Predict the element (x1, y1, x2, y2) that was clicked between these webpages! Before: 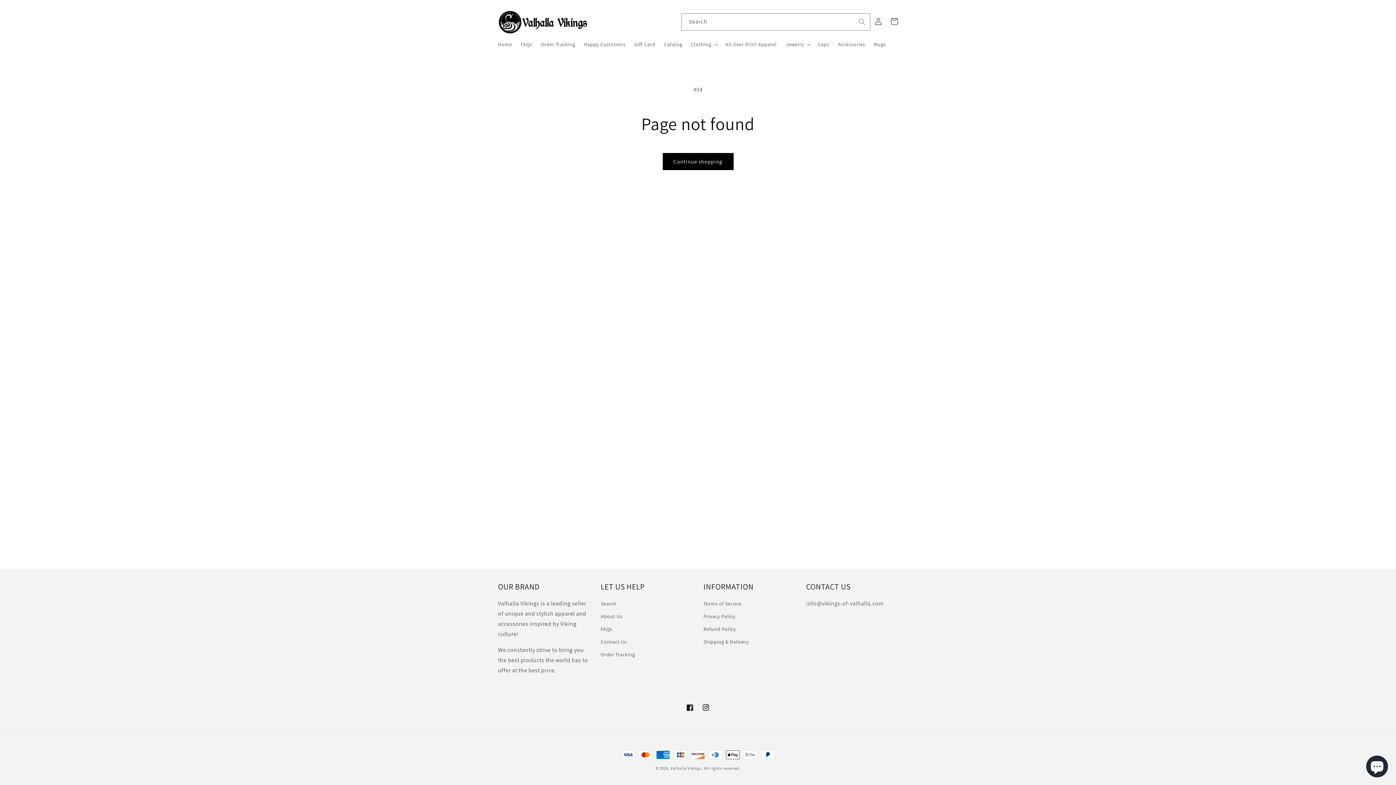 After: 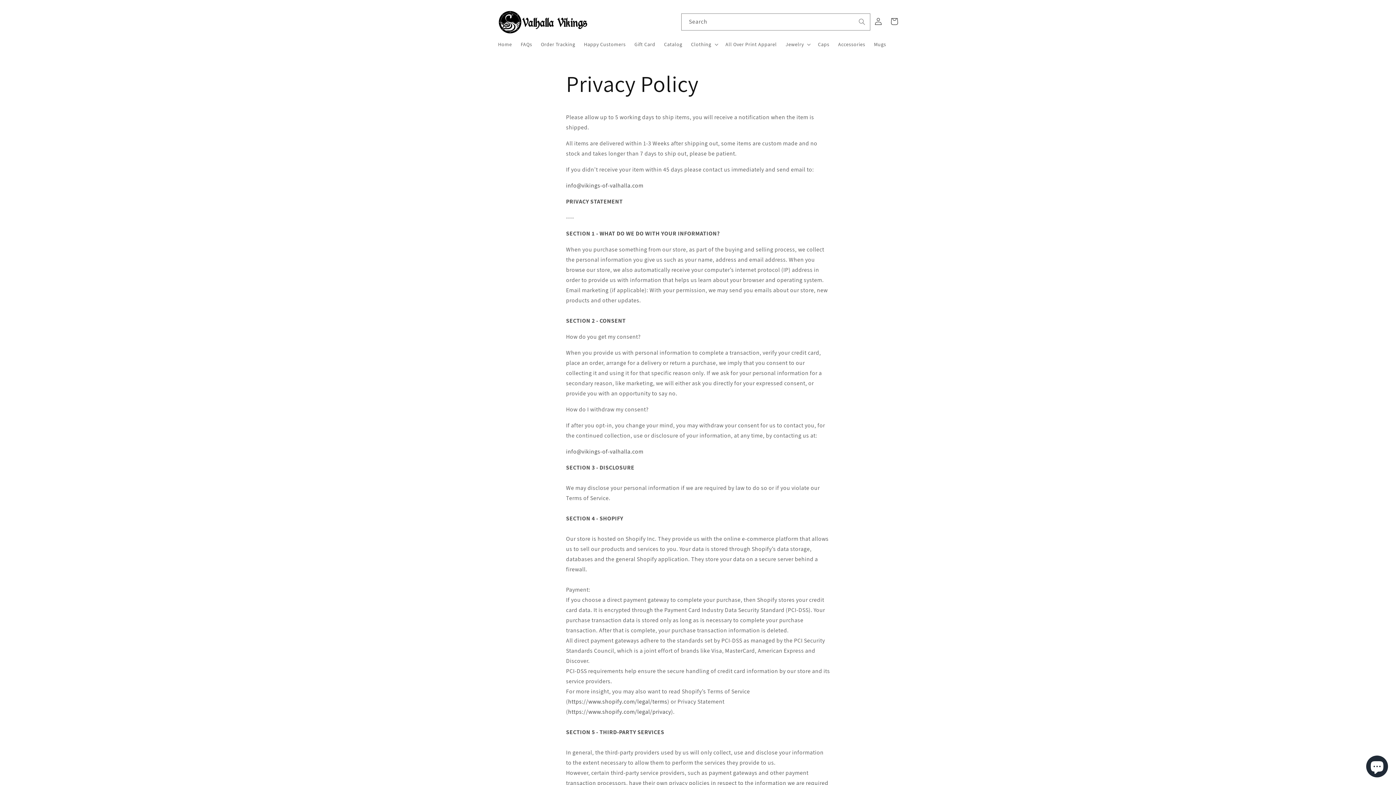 Action: bbox: (703, 610, 735, 623) label: Privacy Policy